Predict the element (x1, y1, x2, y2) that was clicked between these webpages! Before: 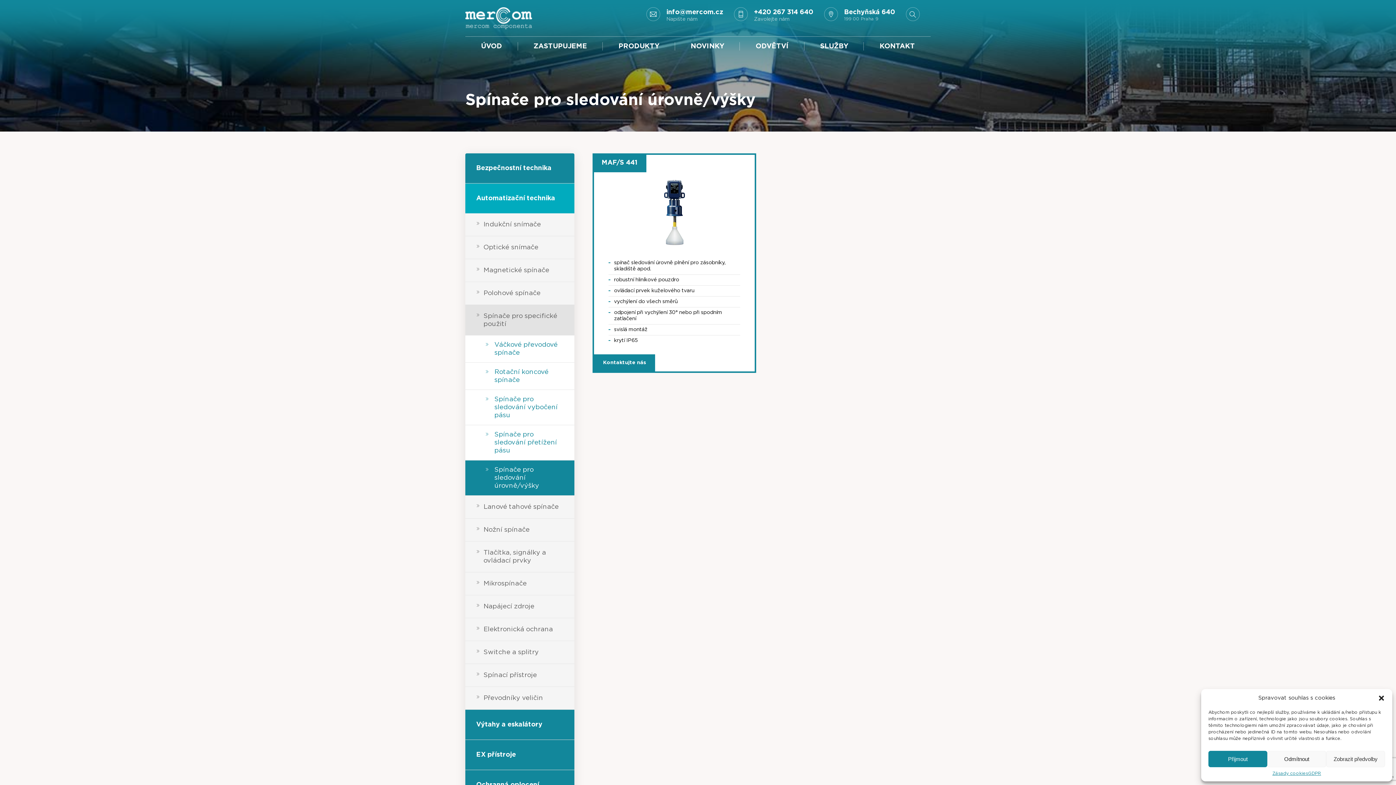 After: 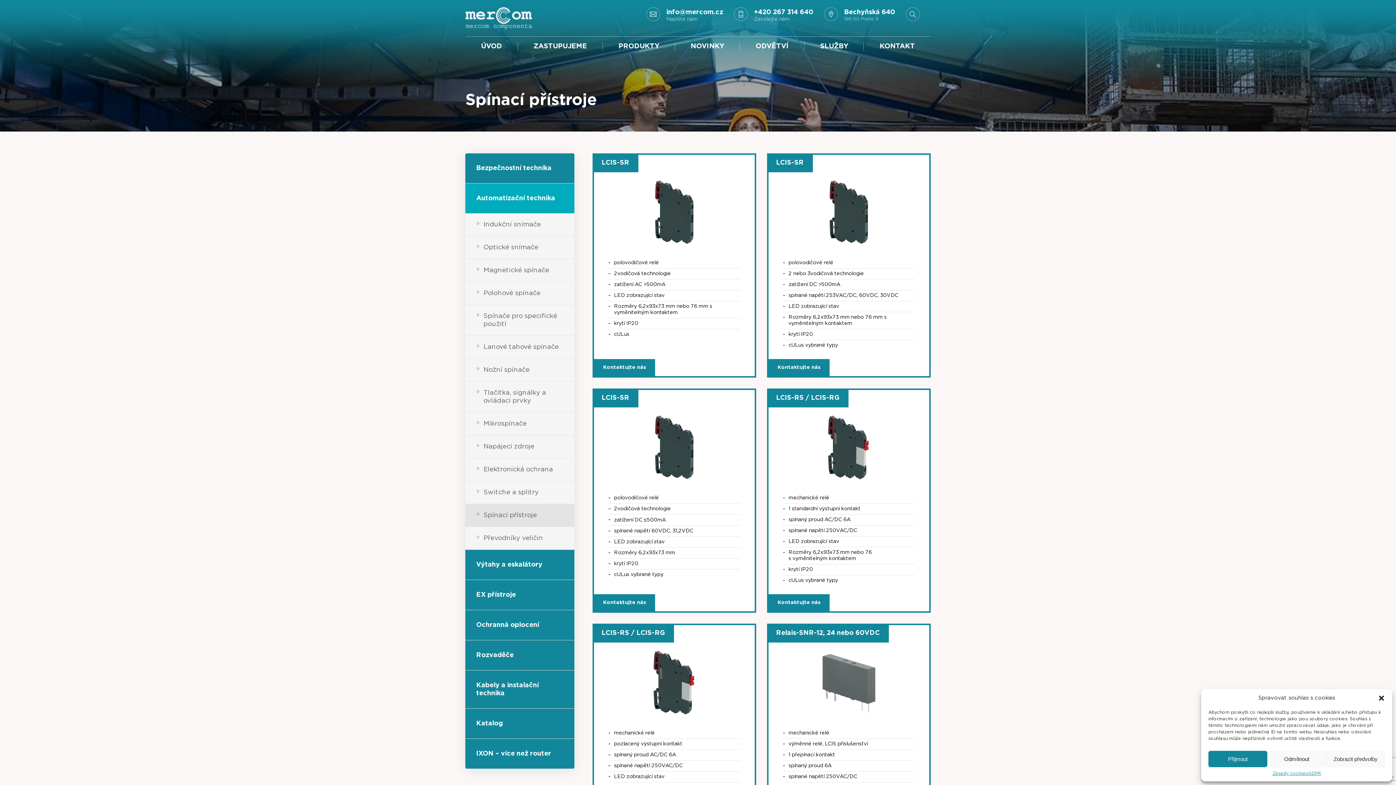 Action: bbox: (465, 664, 574, 686) label: Spínací přístroje